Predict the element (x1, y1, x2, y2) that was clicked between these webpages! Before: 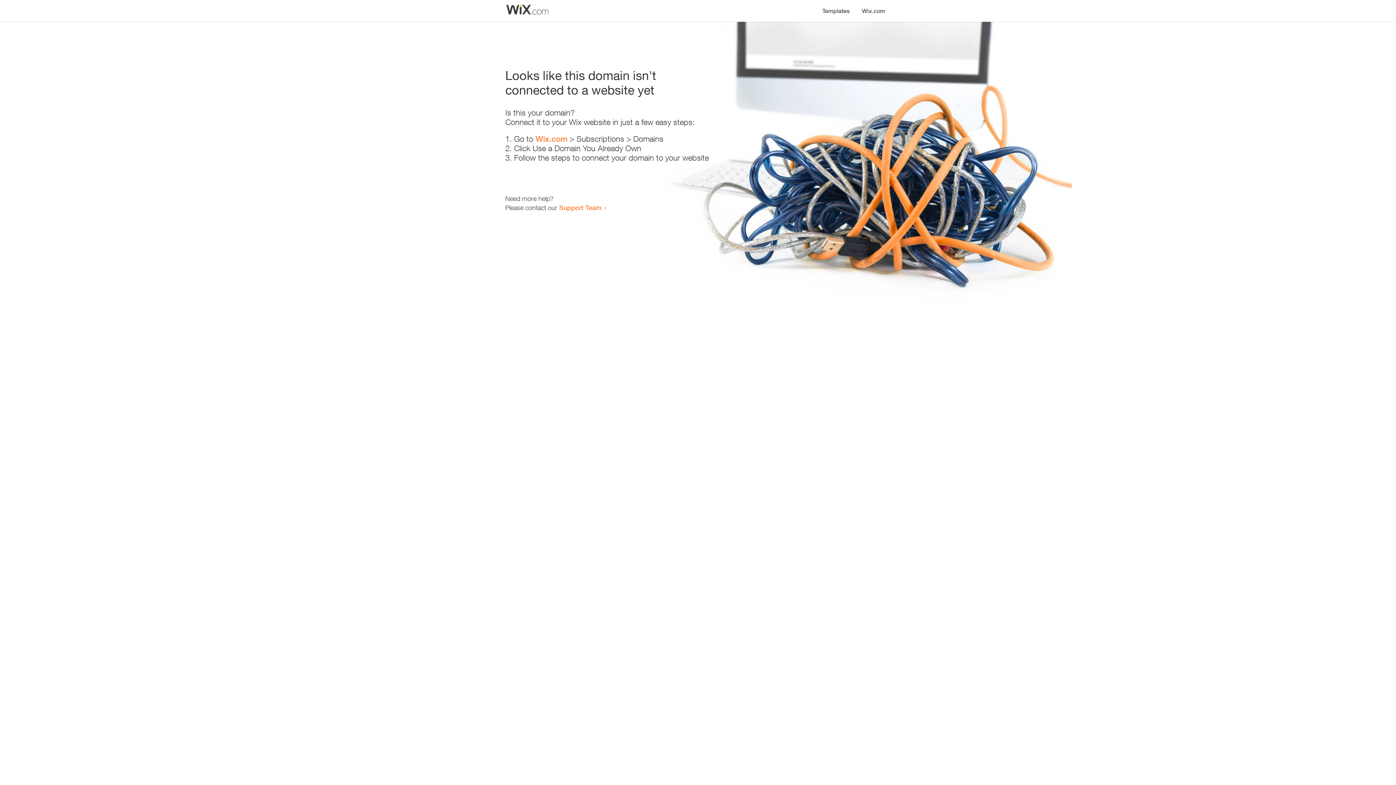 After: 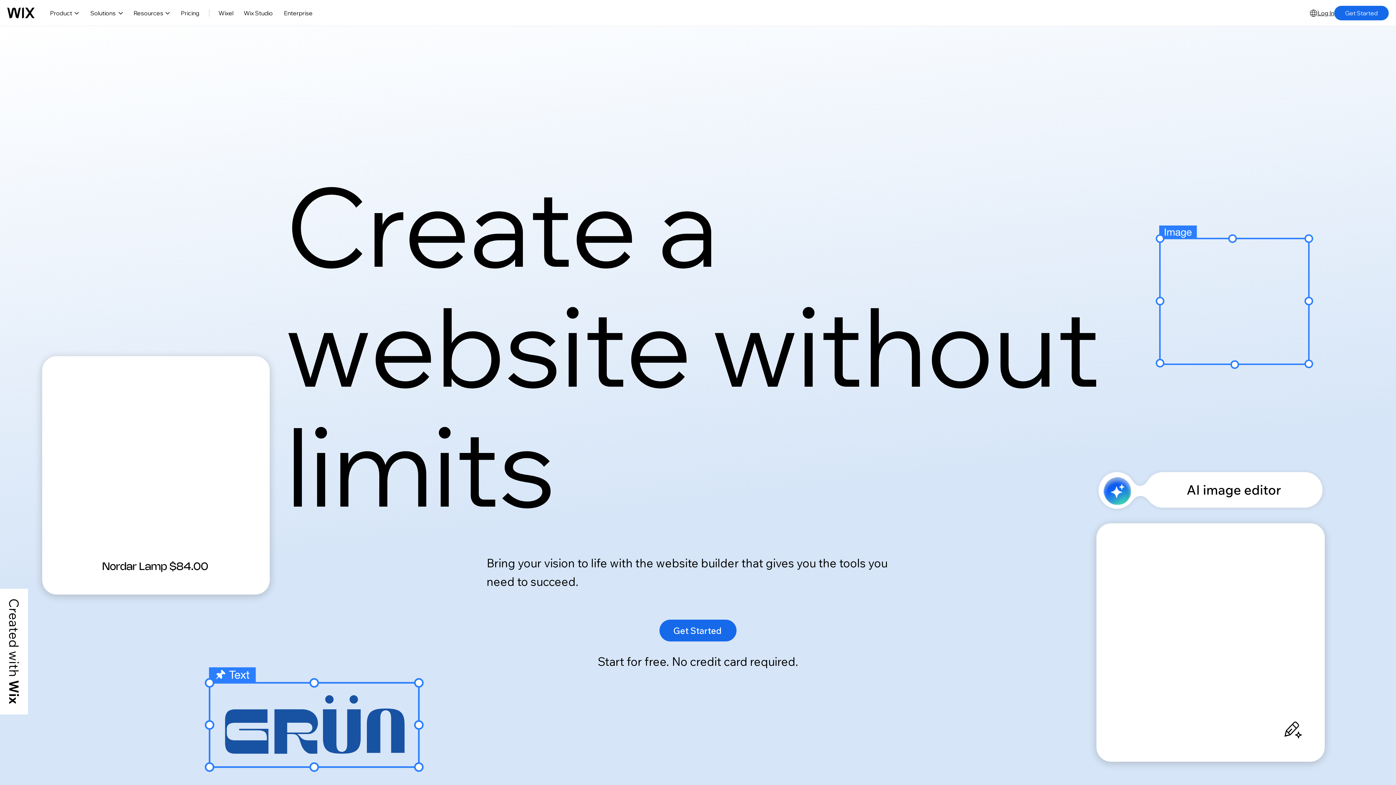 Action: label: Wix.com bbox: (856, 0, 890, 14)